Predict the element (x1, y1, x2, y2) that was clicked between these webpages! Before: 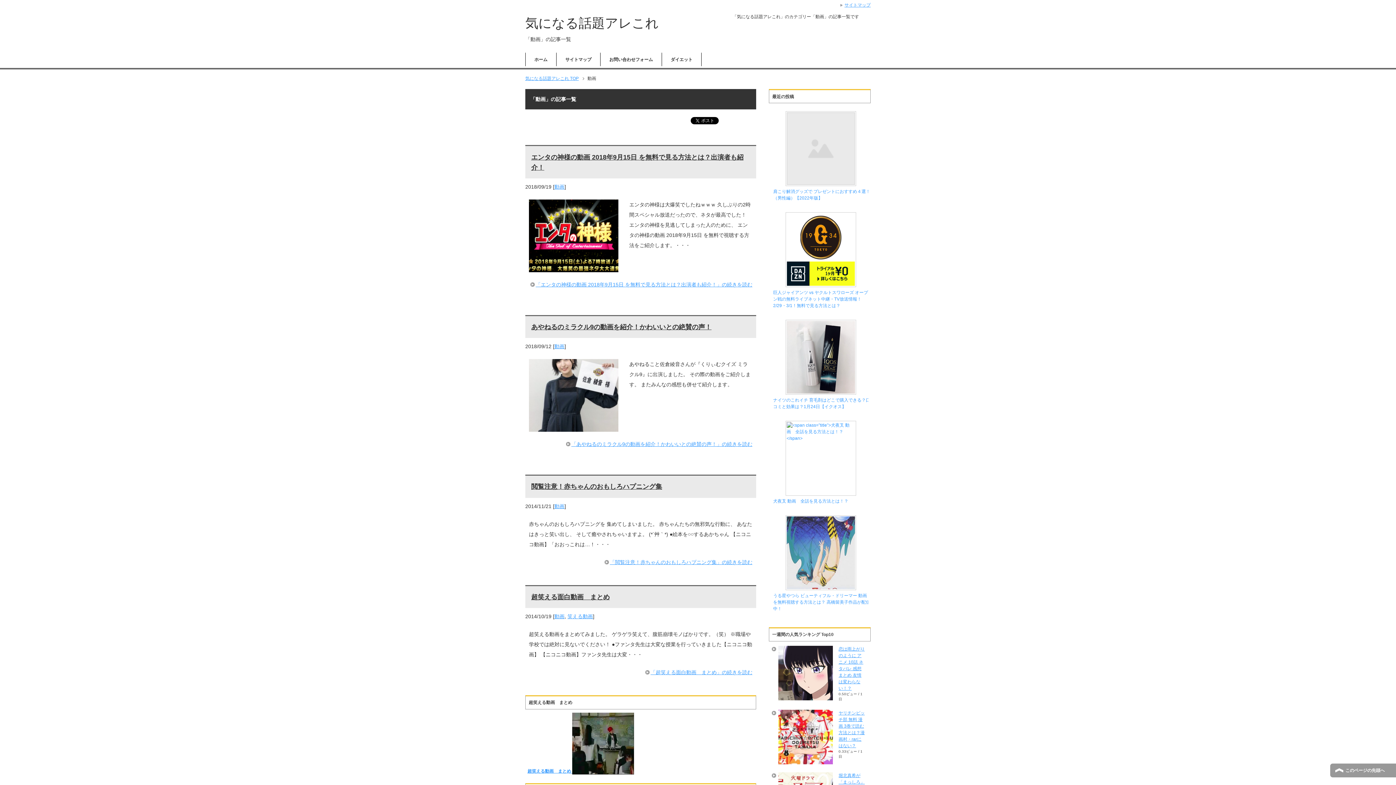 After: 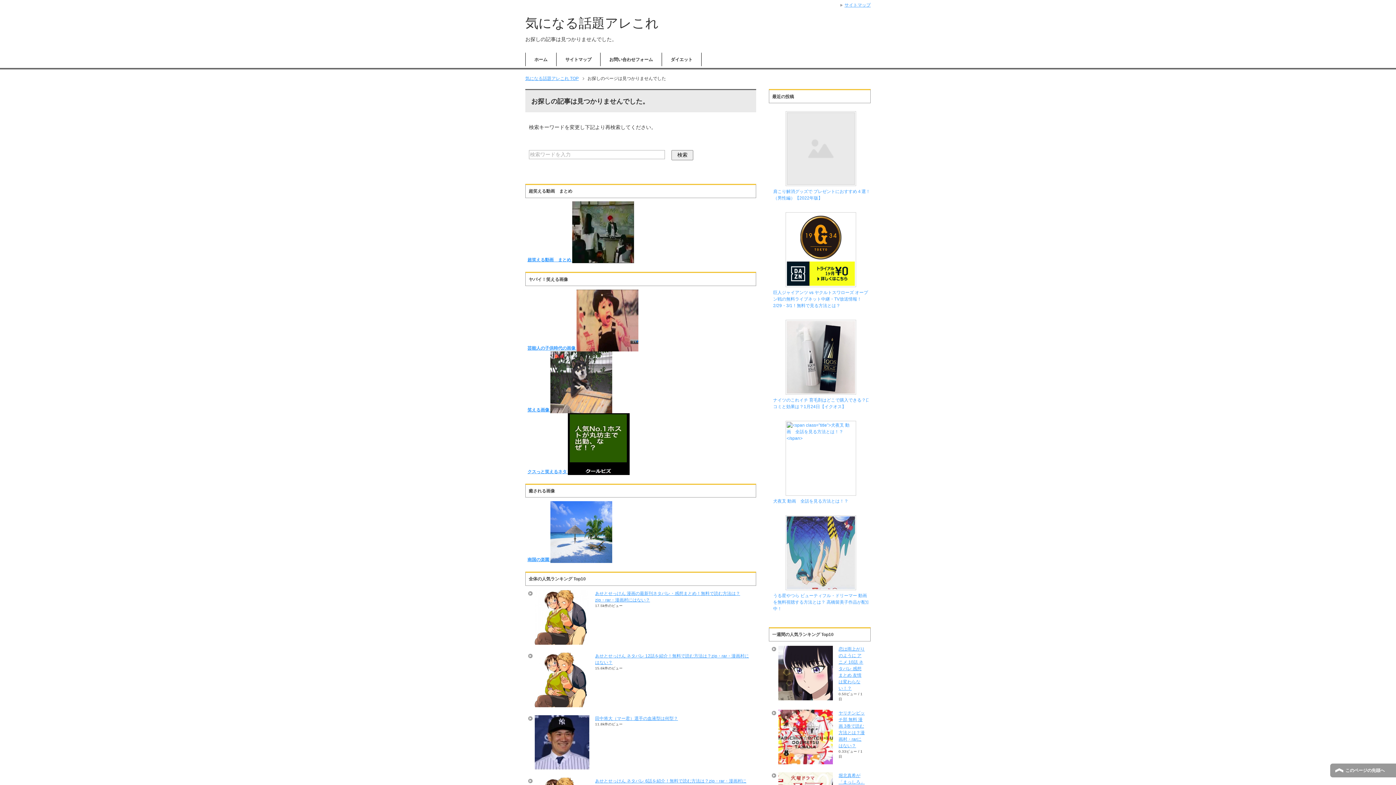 Action: bbox: (527, 769, 634, 774) label: 超笑える動画　まとめ 